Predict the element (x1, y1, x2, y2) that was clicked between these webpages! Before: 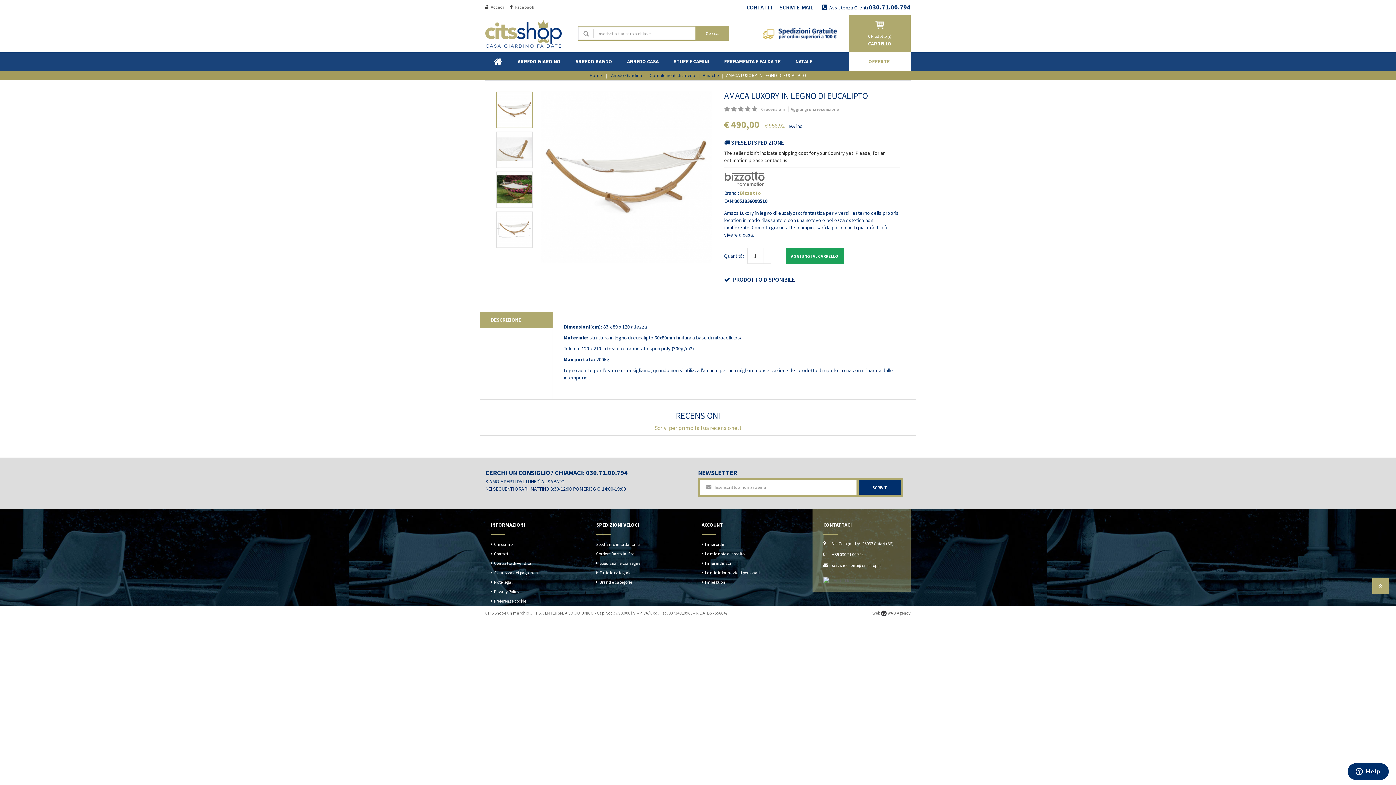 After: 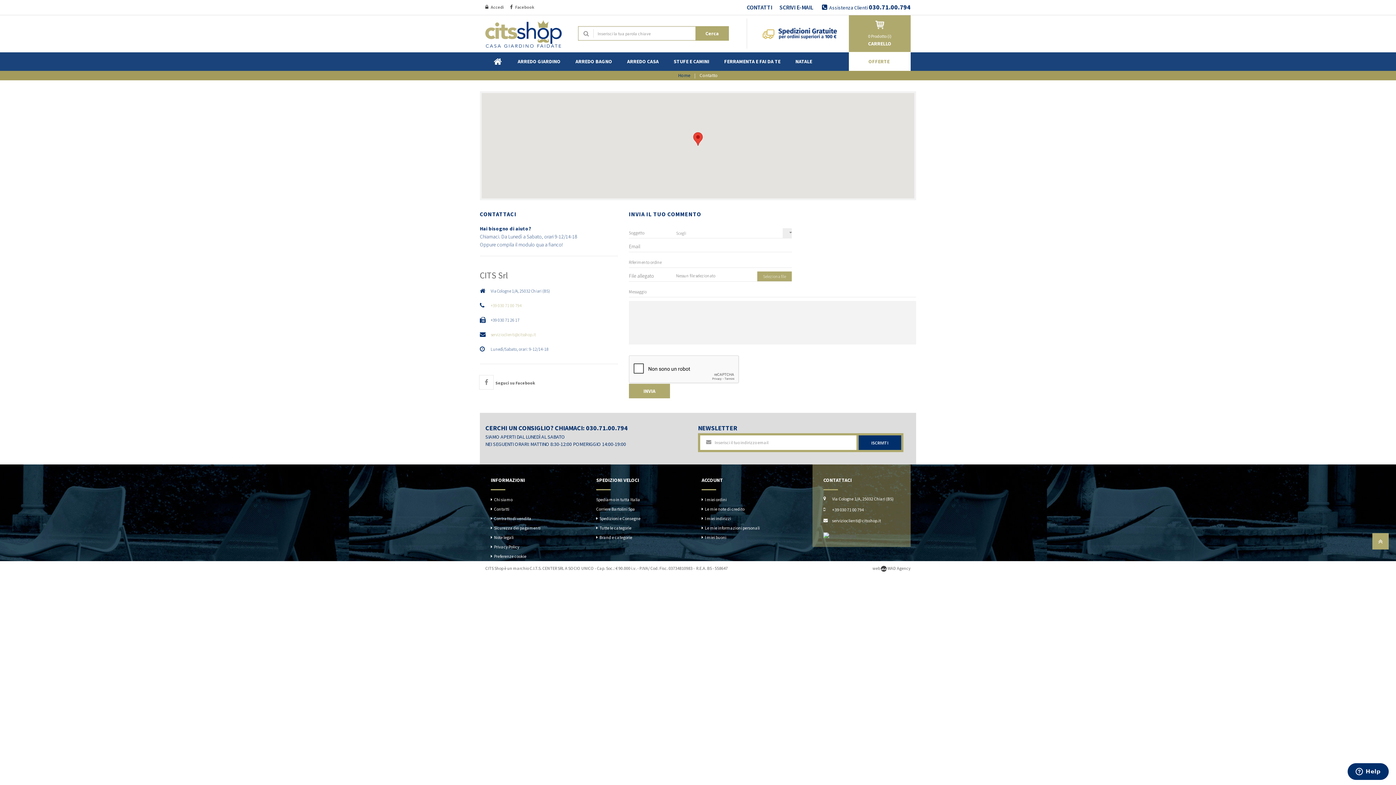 Action: label: Contatti bbox: (490, 551, 509, 556)